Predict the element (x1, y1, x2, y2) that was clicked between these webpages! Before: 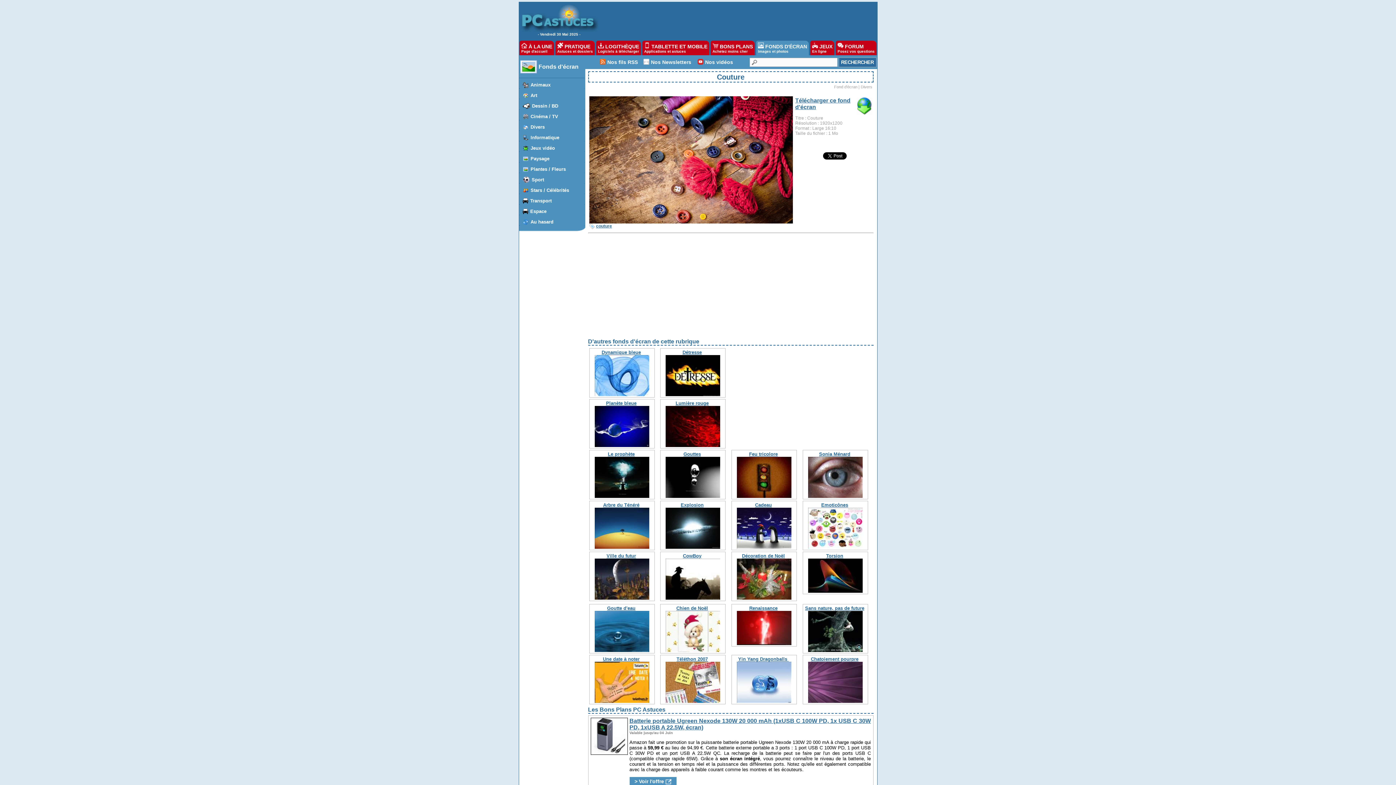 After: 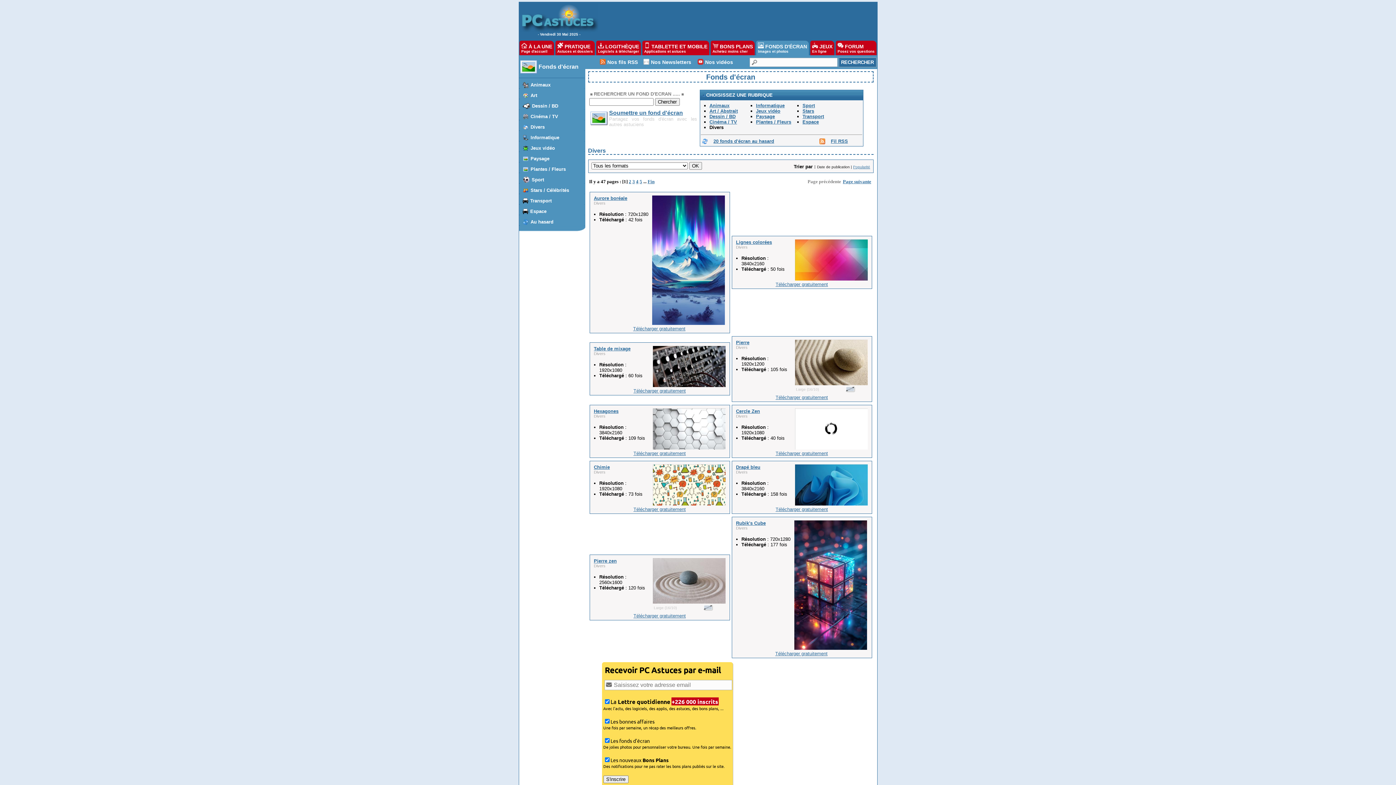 Action: bbox: (520, 121, 583, 133) label: 	 Divers